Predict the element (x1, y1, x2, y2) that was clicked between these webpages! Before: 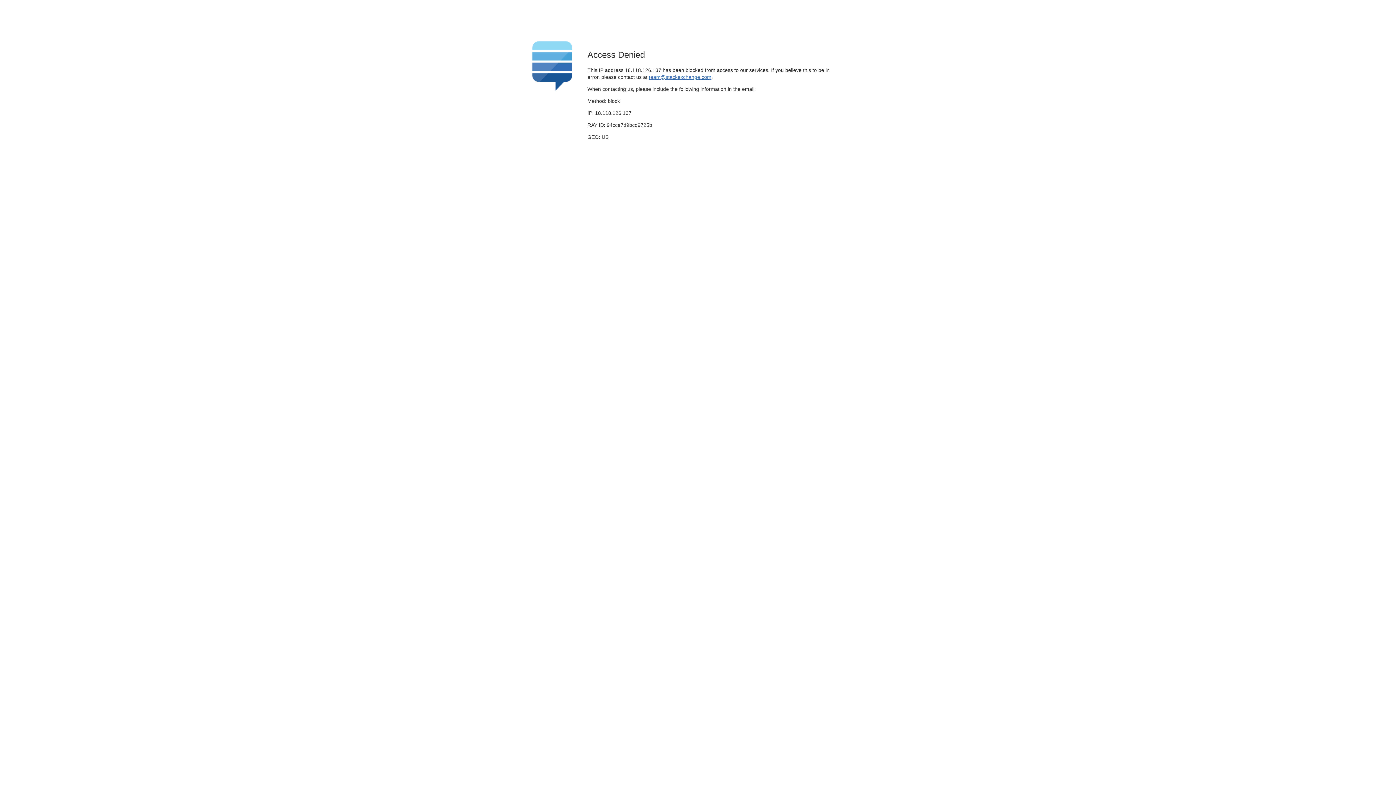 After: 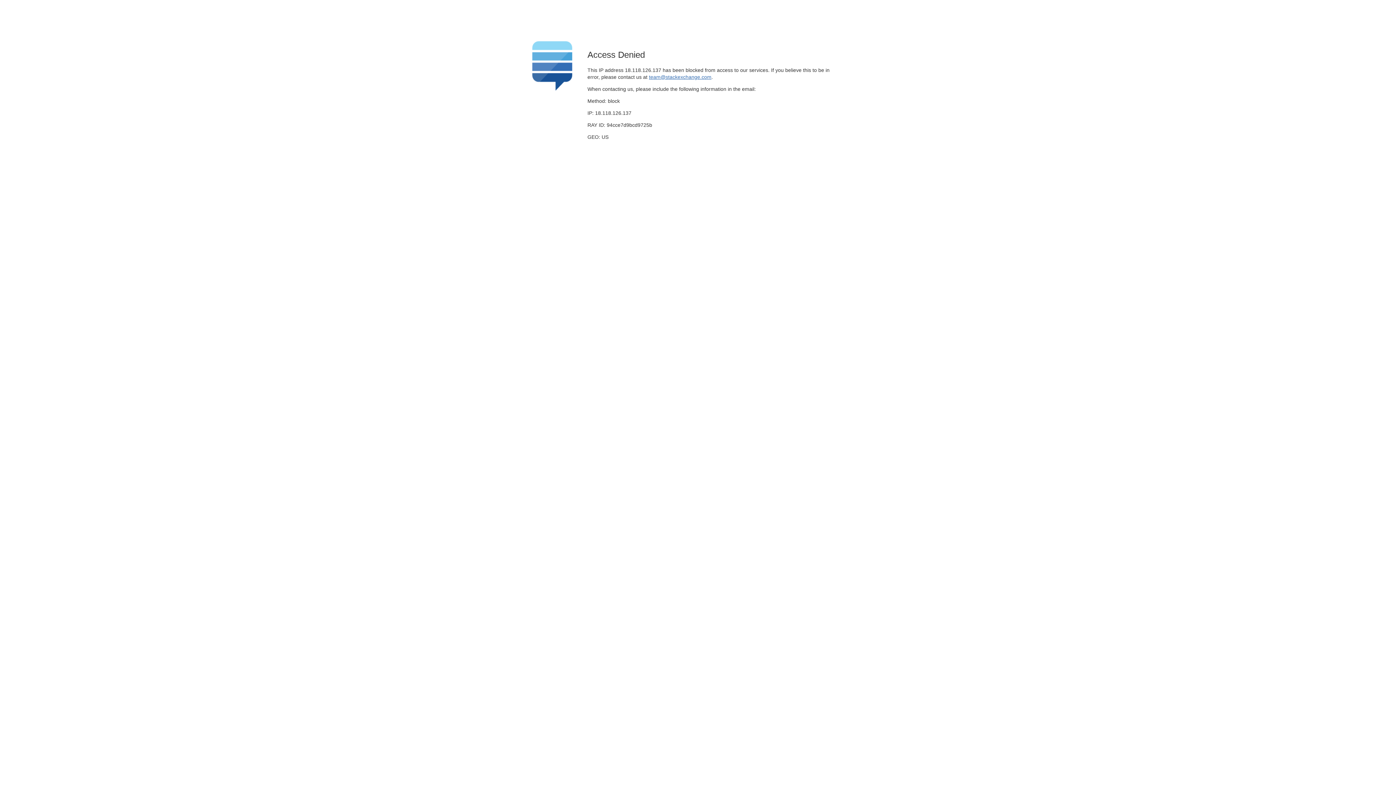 Action: bbox: (649, 74, 711, 79) label: team@stackexchange.com